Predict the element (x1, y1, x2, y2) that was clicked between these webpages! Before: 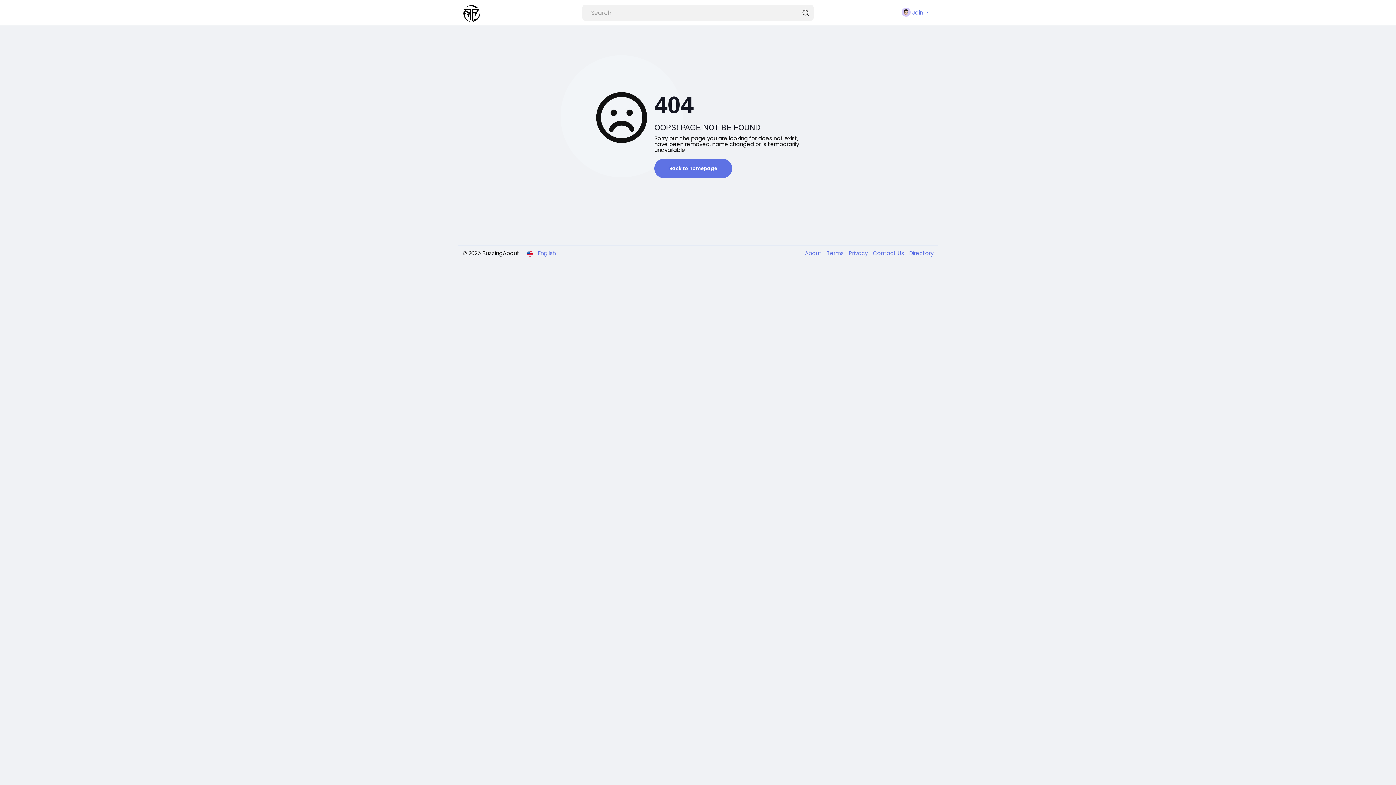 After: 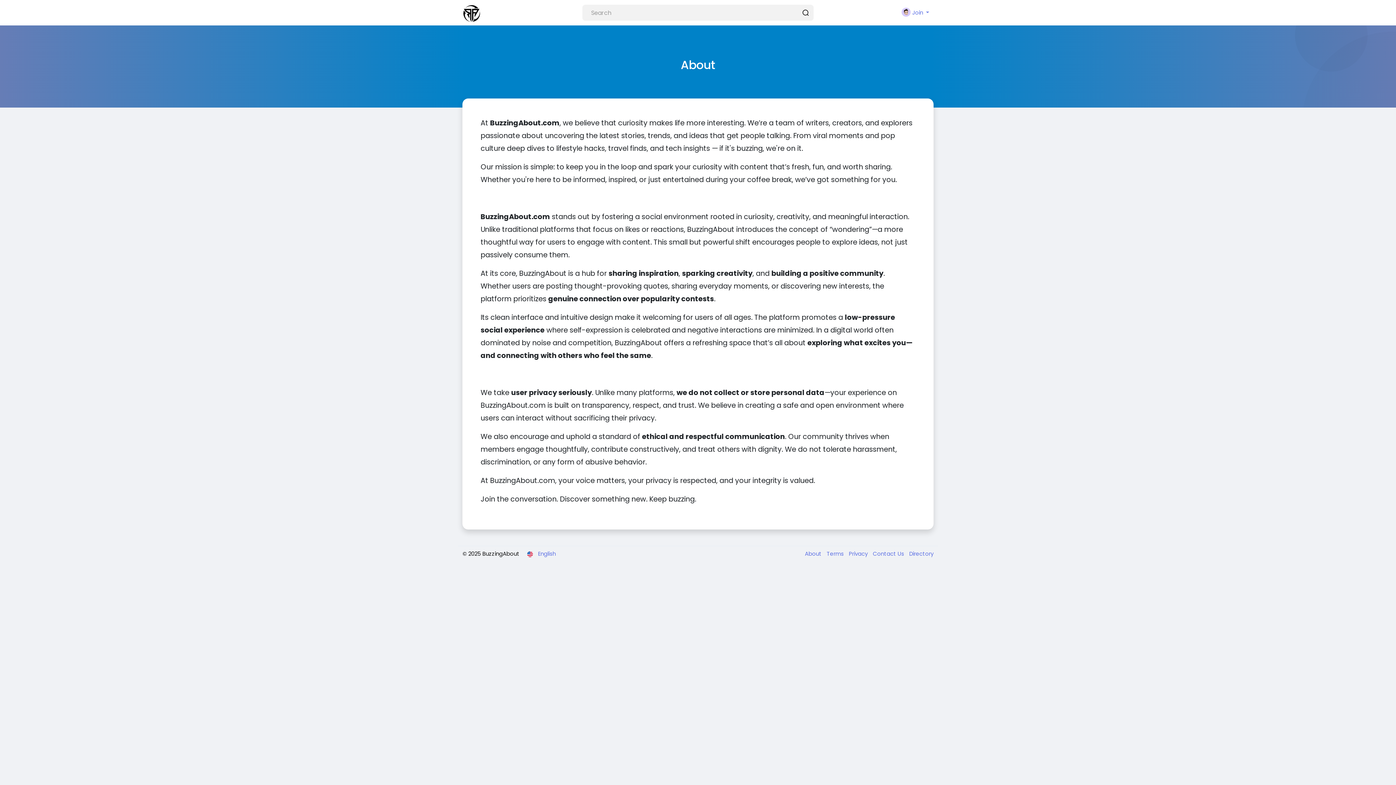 Action: bbox: (805, 249, 823, 257) label: About 